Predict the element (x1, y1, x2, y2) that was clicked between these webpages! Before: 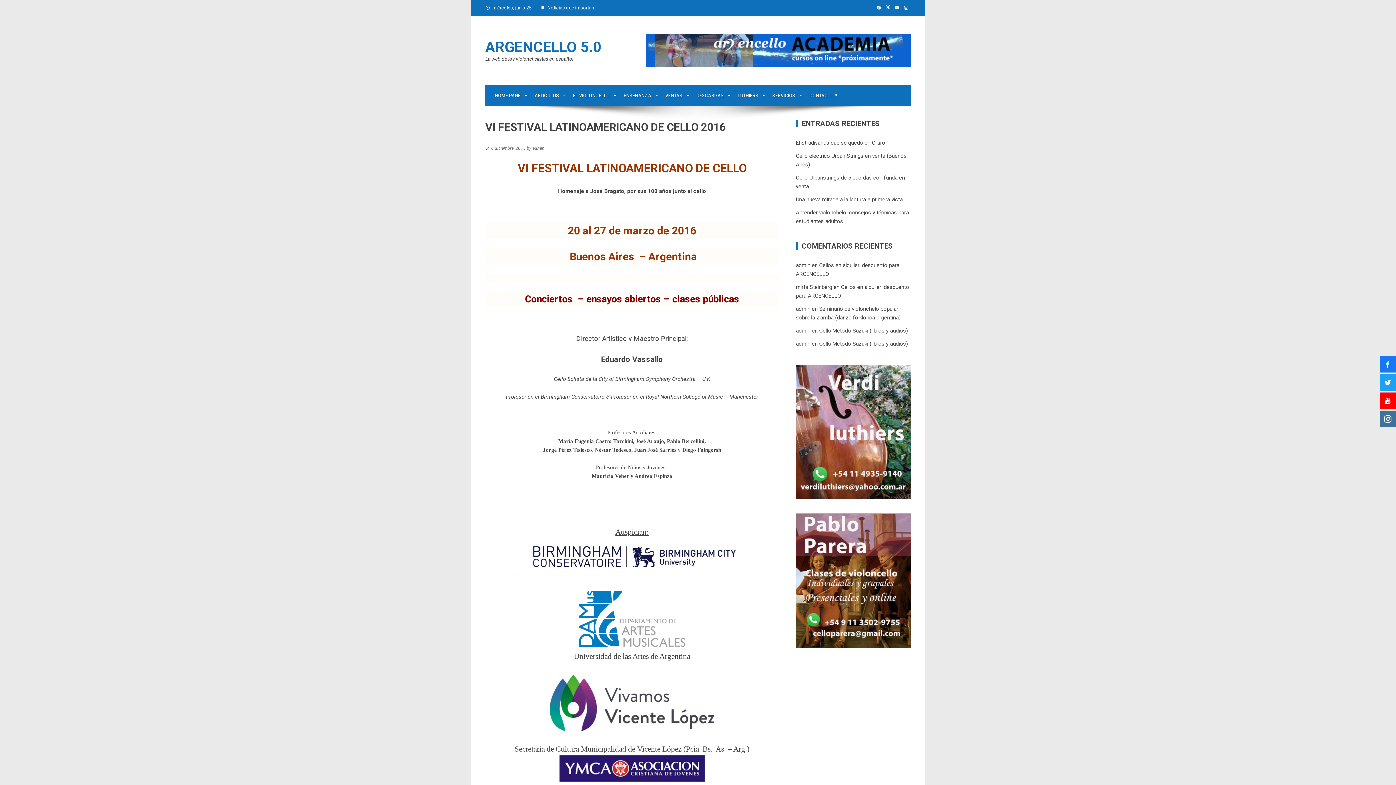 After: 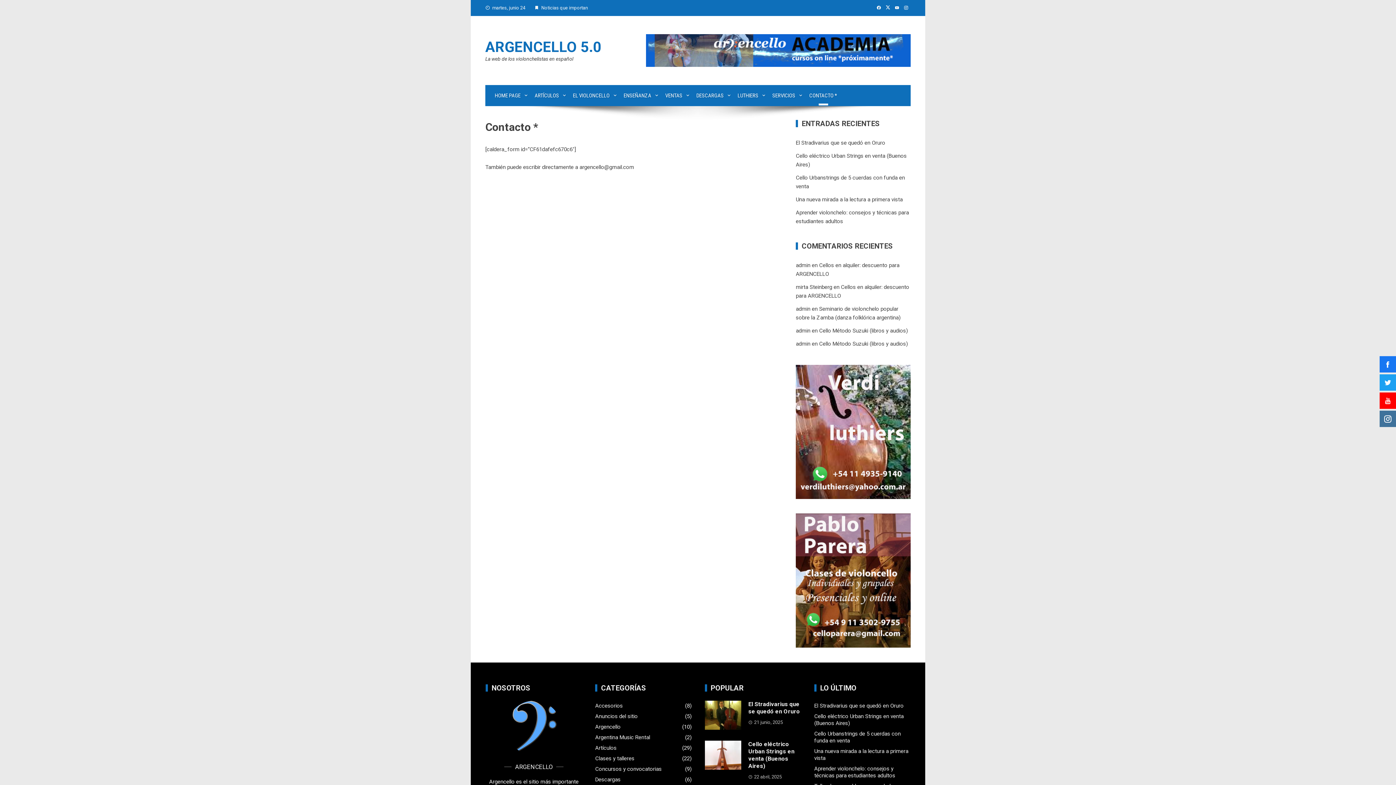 Action: bbox: (803, 85, 843, 106) label: CONTACTO *